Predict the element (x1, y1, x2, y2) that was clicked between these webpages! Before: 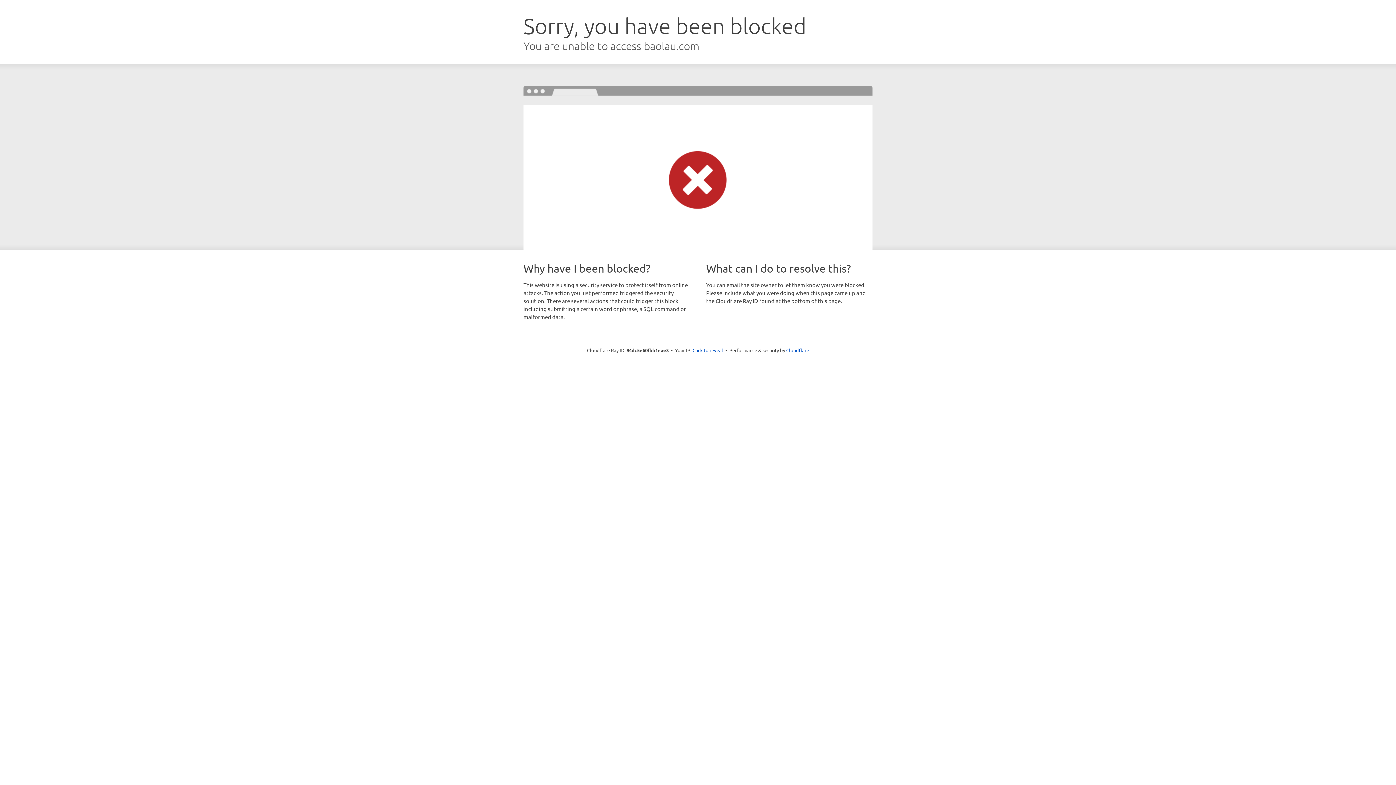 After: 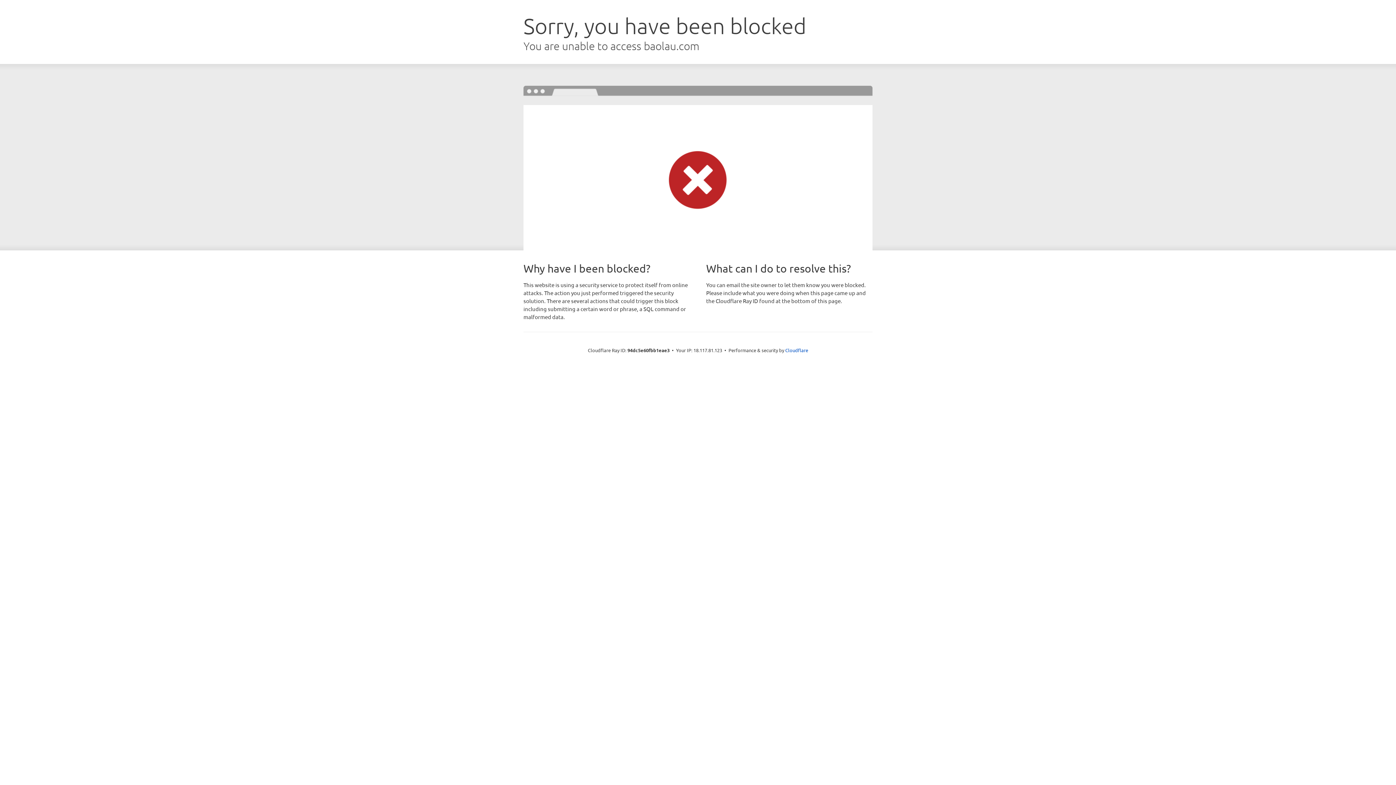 Action: bbox: (692, 346, 723, 353) label: Click to reveal